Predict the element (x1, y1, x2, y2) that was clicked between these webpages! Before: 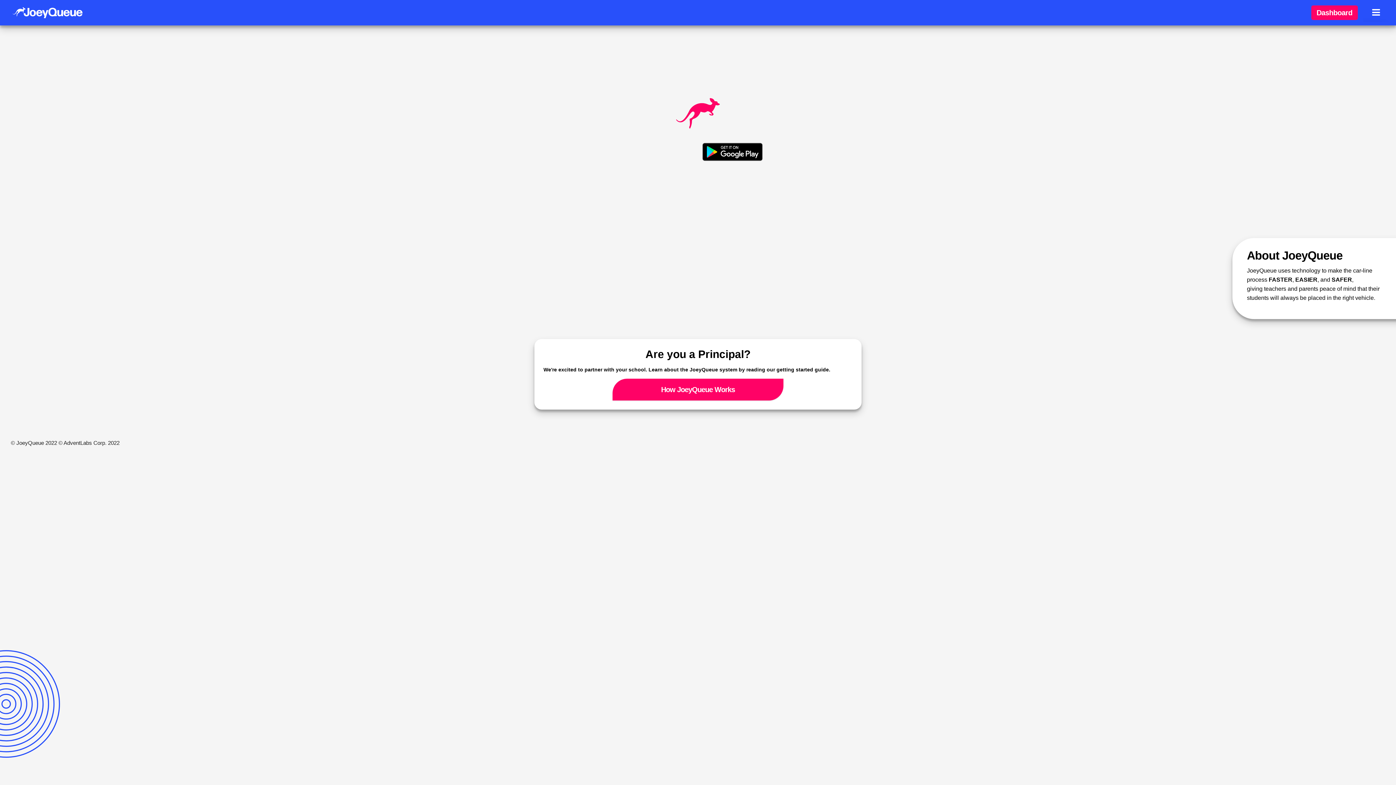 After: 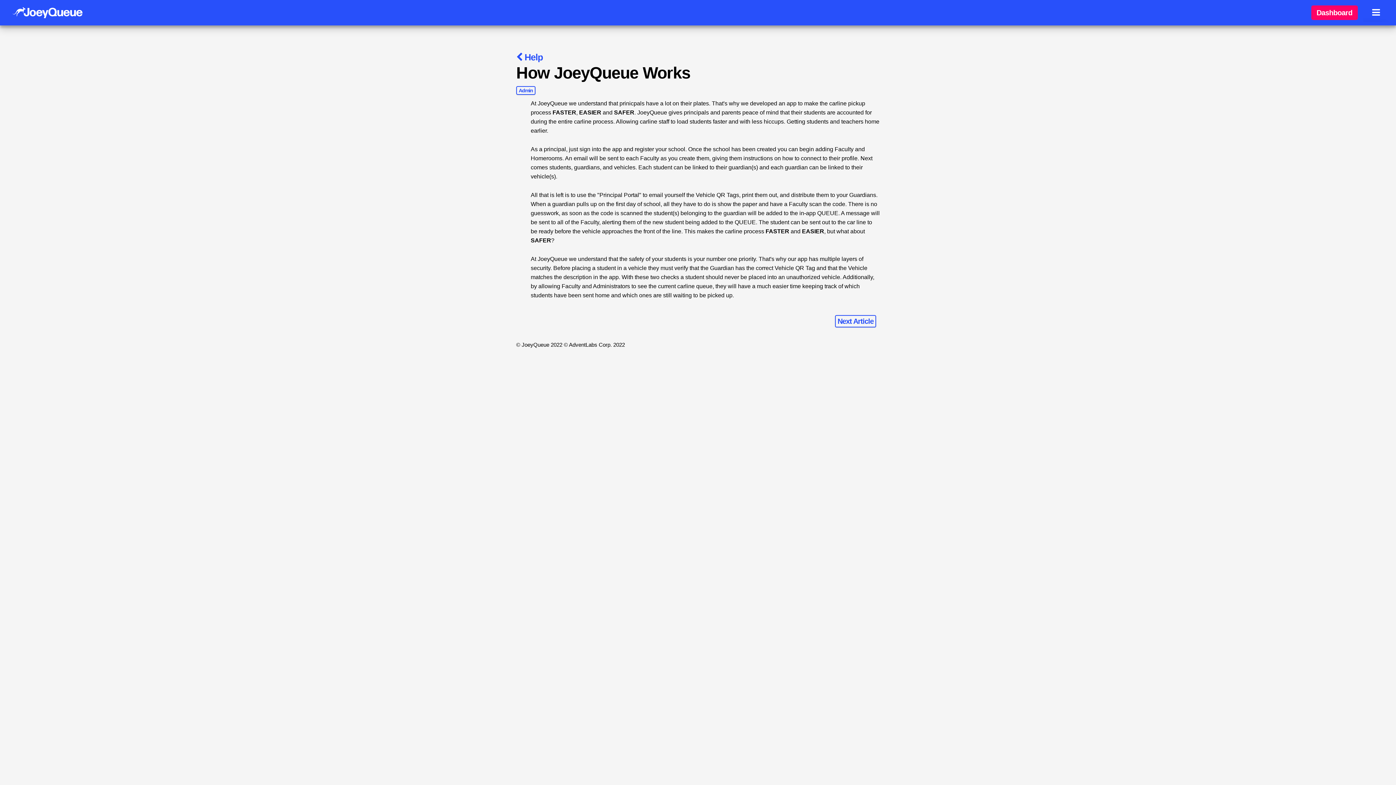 Action: bbox: (543, 378, 852, 400) label: How JoeyQueue Works